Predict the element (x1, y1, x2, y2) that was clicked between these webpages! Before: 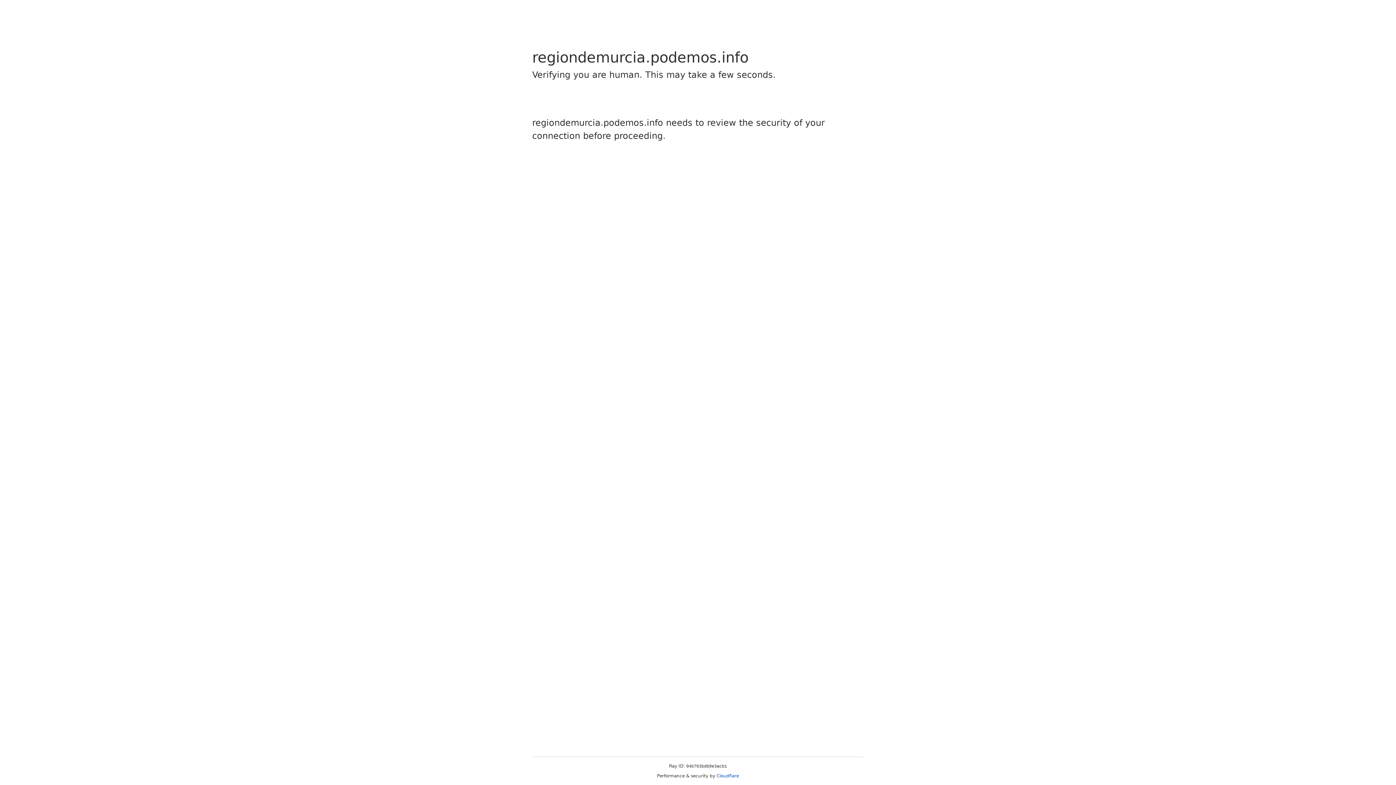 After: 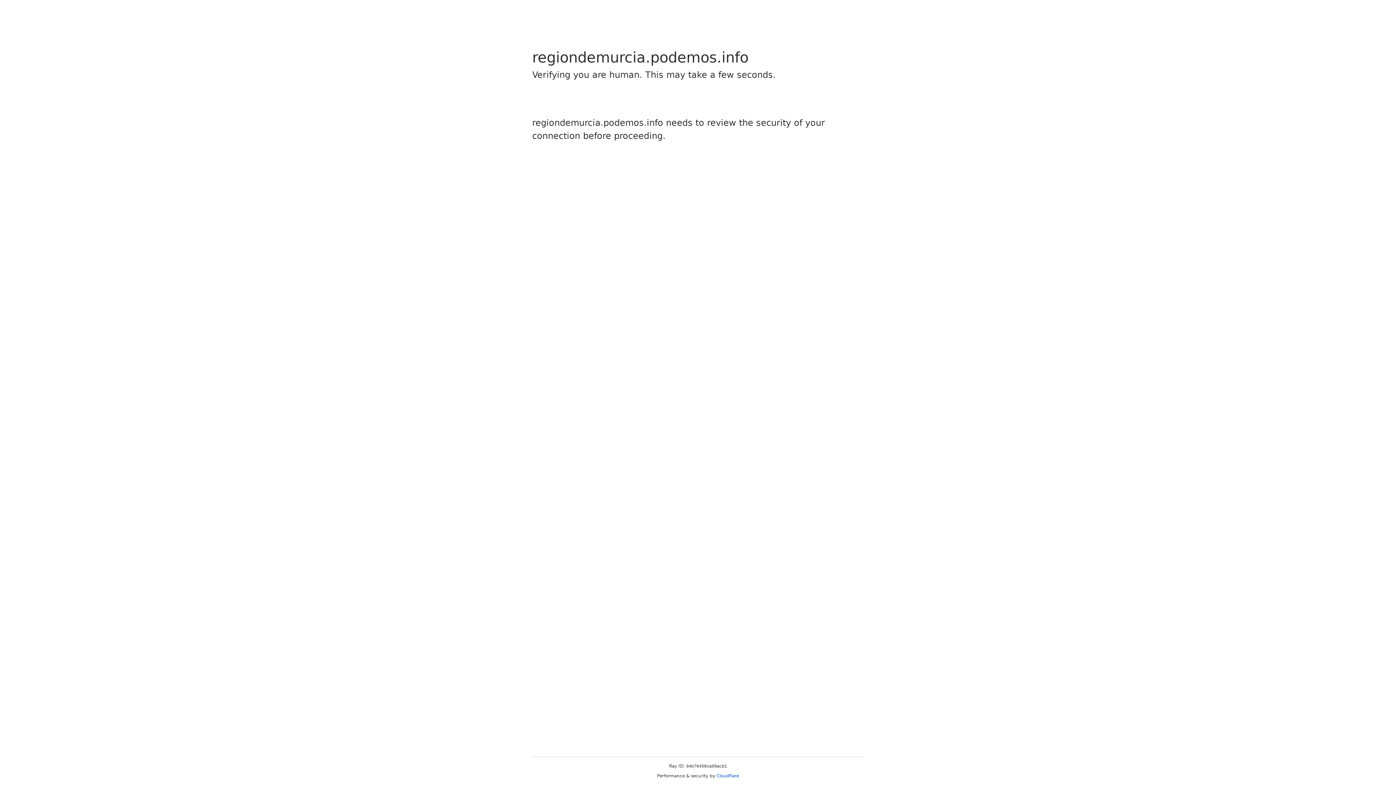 Action: label: Cloudflare bbox: (716, 773, 739, 778)